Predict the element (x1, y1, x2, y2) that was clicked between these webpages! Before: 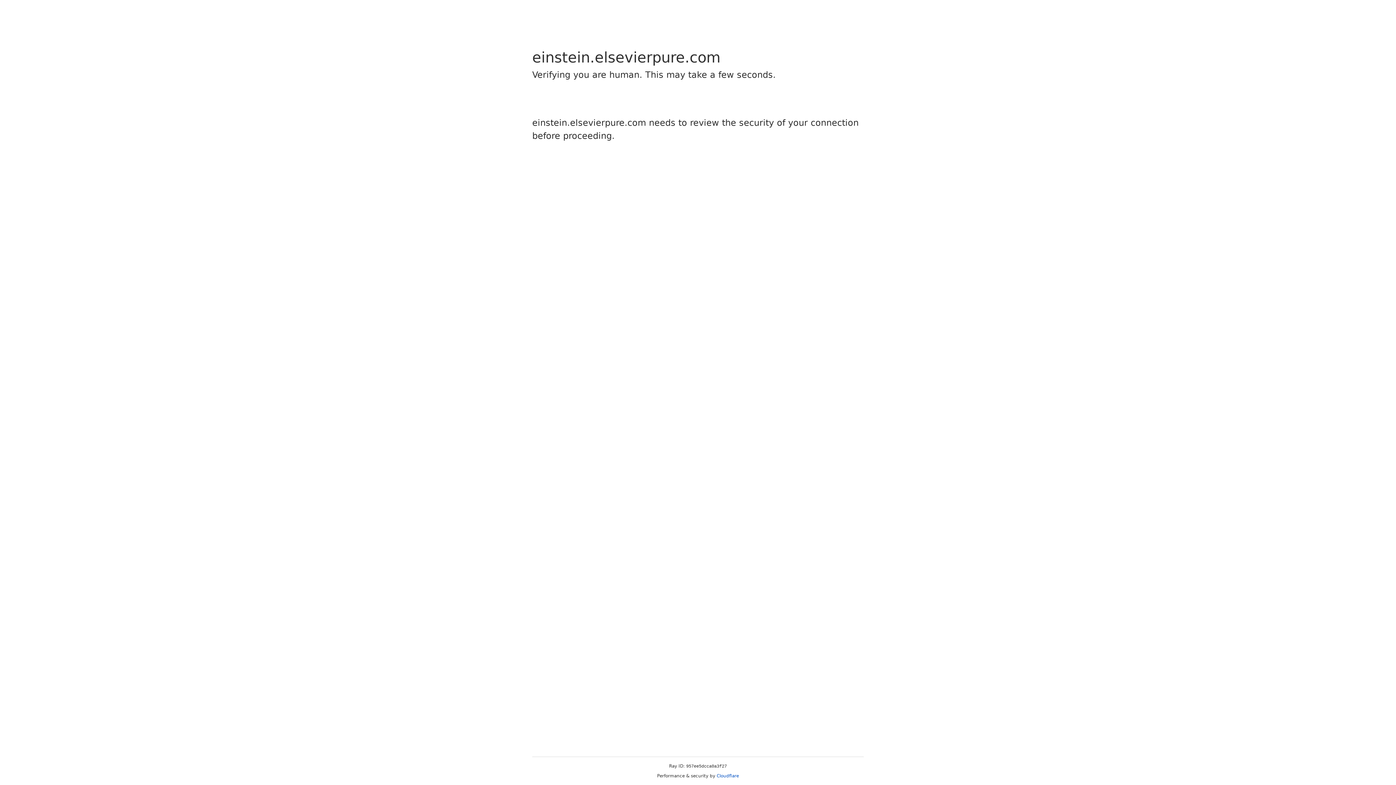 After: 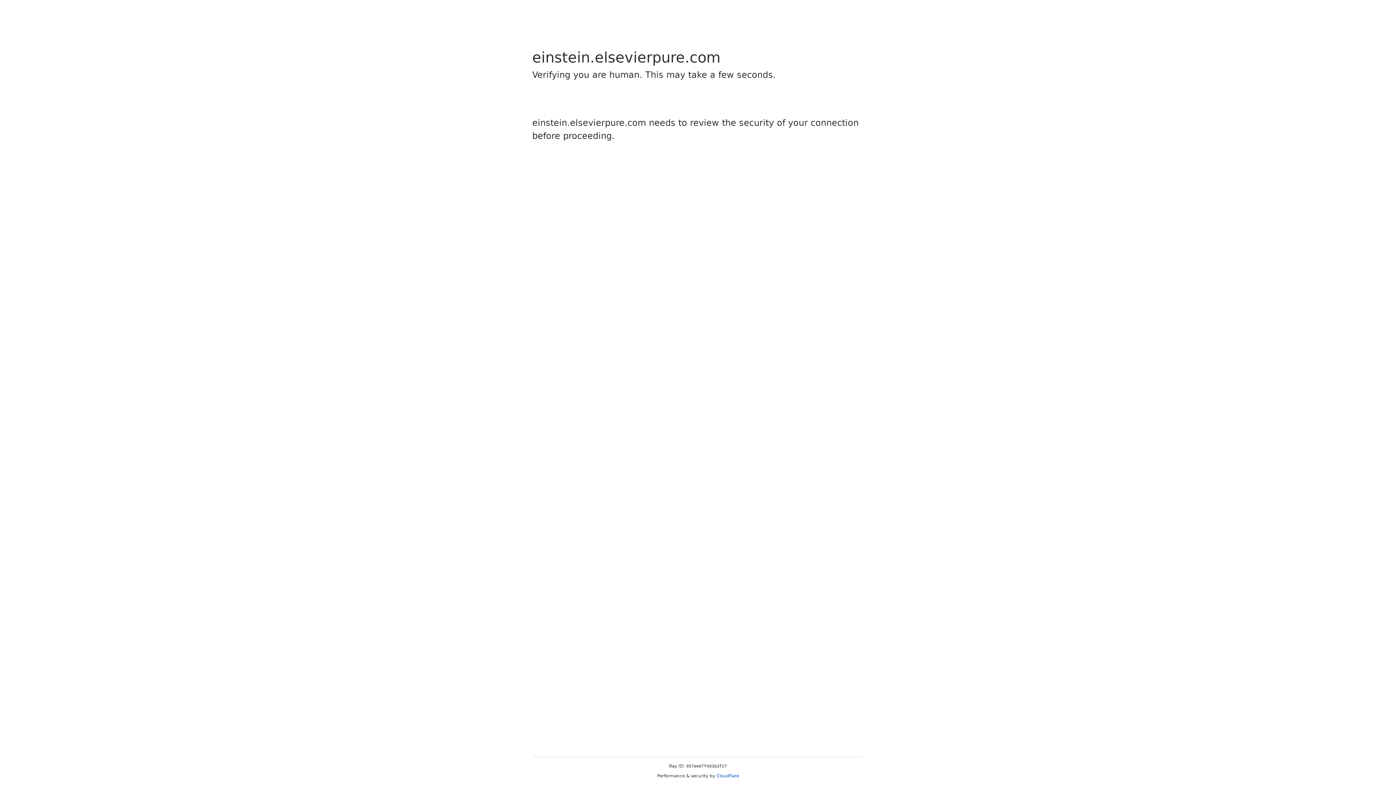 Action: bbox: (716, 773, 739, 778) label: Cloudflare